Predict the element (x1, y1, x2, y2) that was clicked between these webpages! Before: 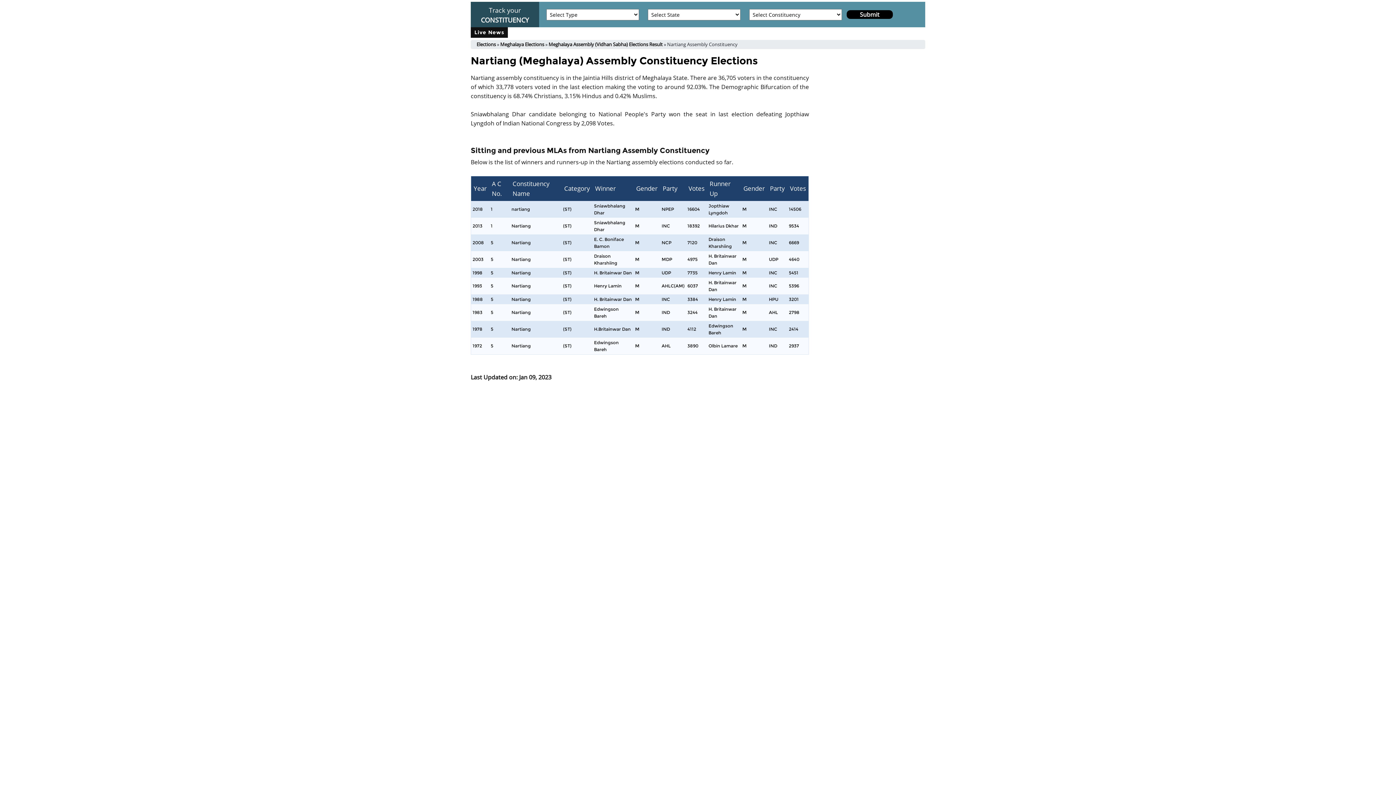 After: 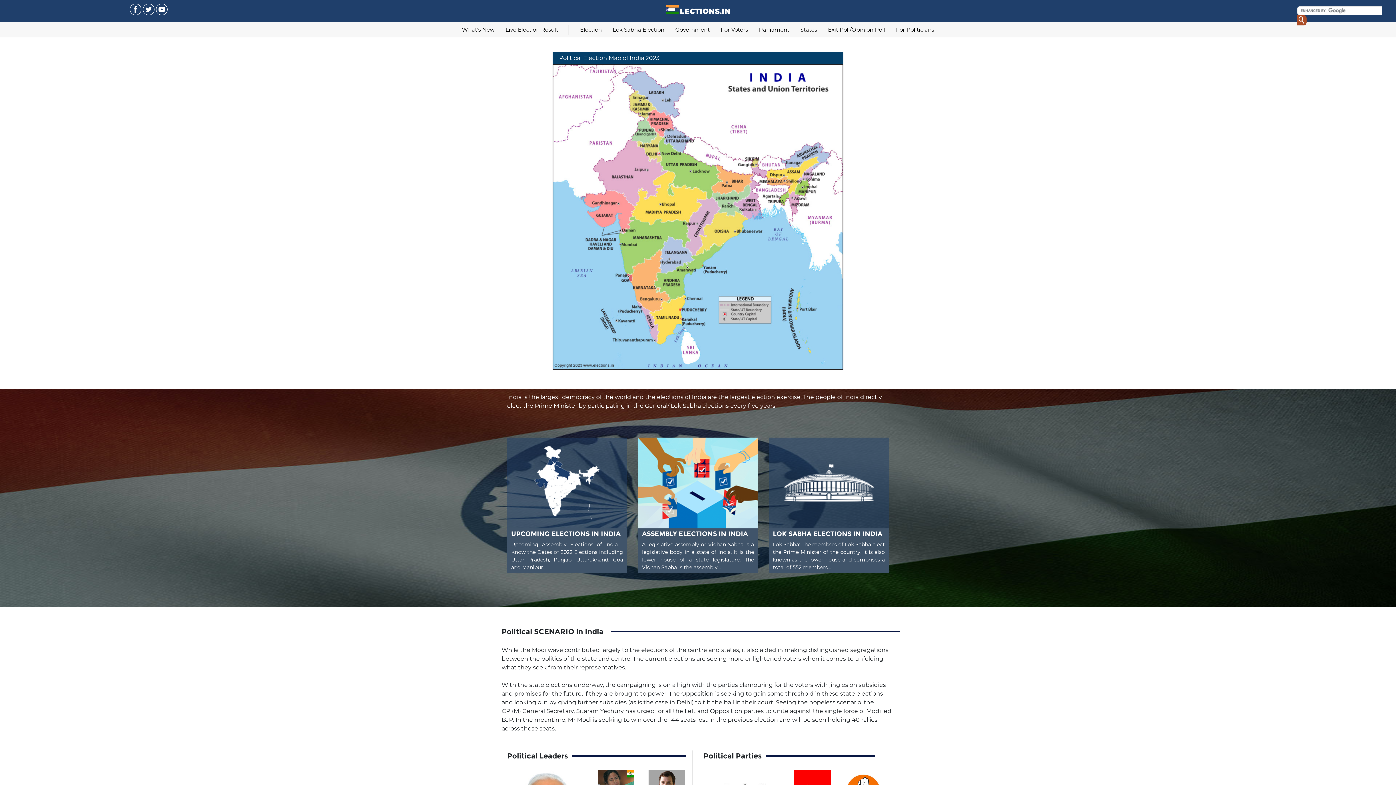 Action: label: Elections bbox: (476, 41, 496, 48)